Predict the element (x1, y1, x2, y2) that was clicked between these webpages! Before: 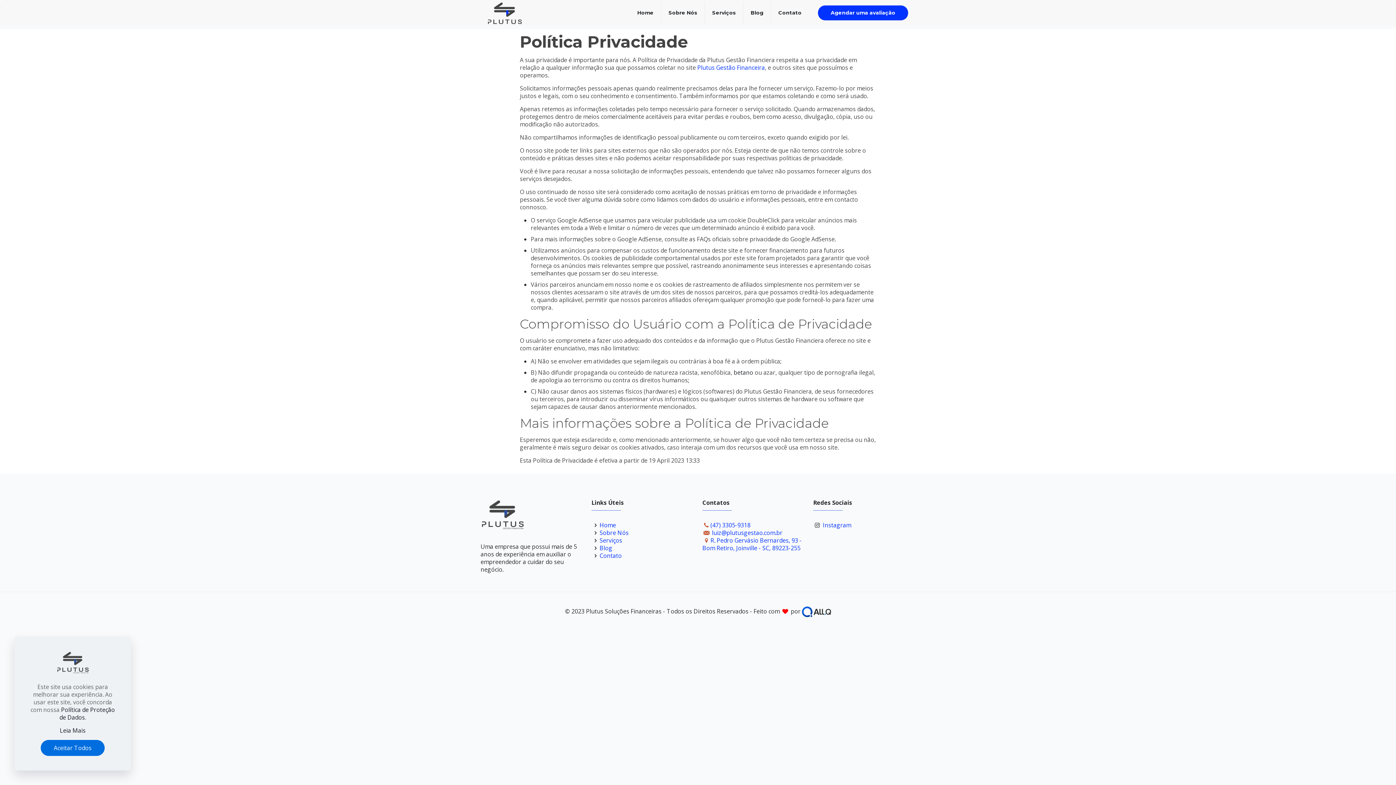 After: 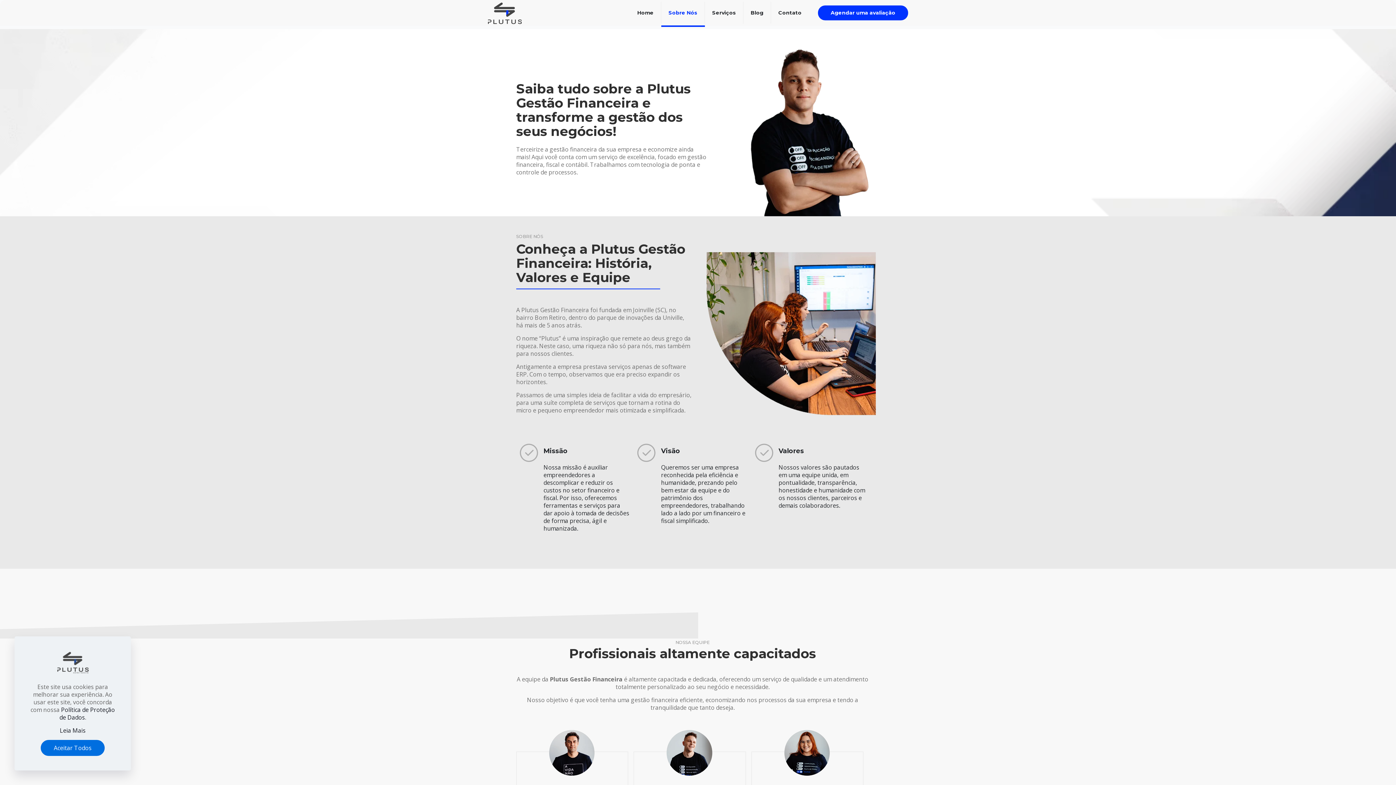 Action: bbox: (661, 0, 705, 25) label: Sobre Nós